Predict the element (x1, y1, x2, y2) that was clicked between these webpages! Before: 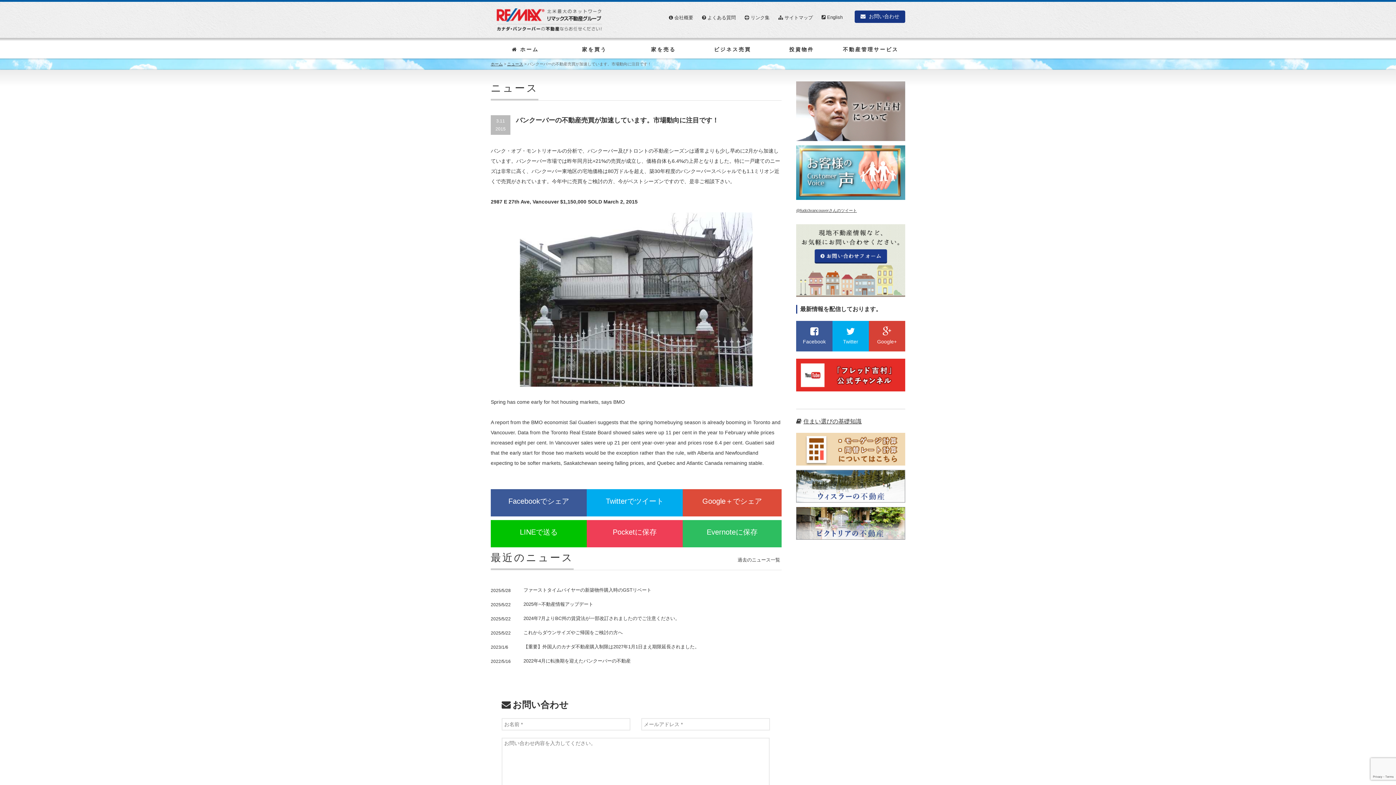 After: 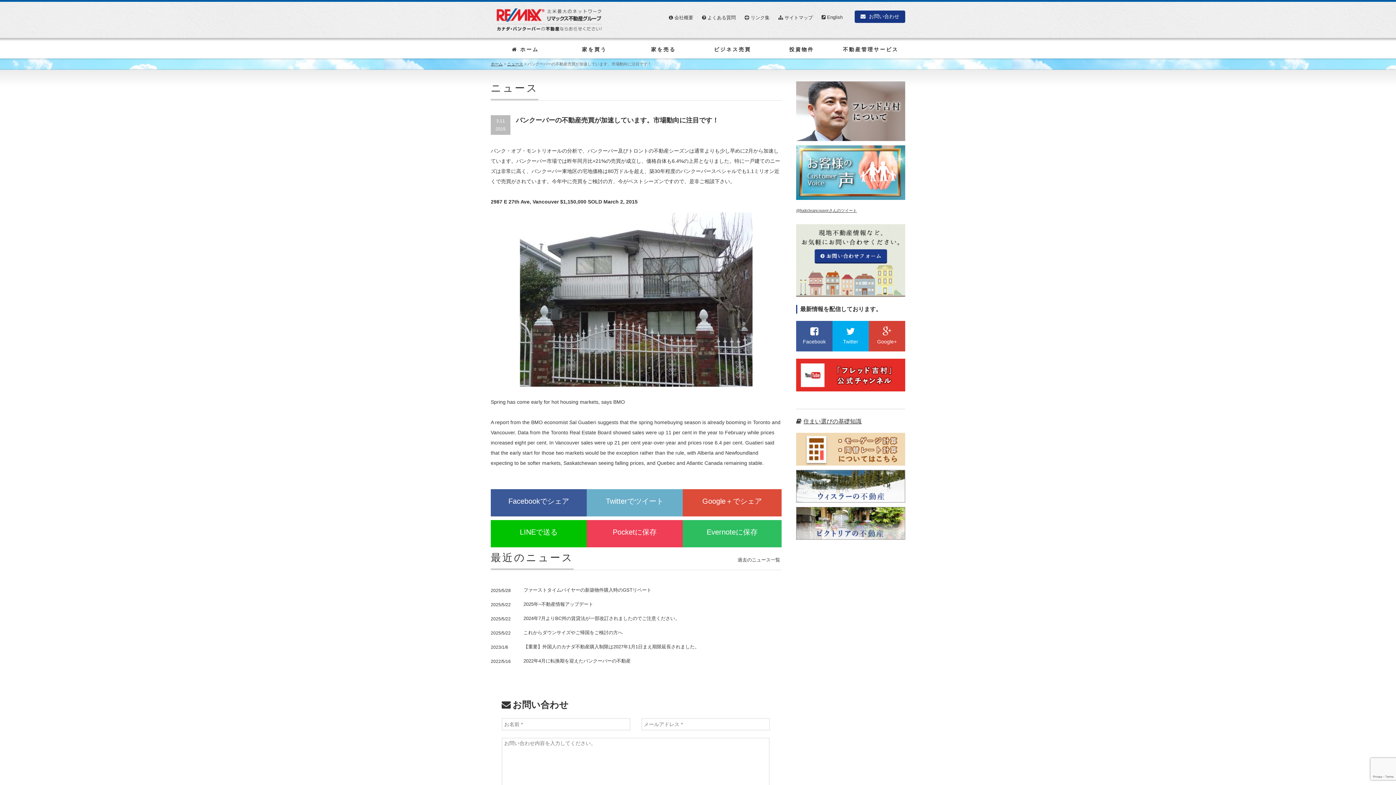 Action: bbox: (586, 489, 682, 516) label: Twitterでツイート